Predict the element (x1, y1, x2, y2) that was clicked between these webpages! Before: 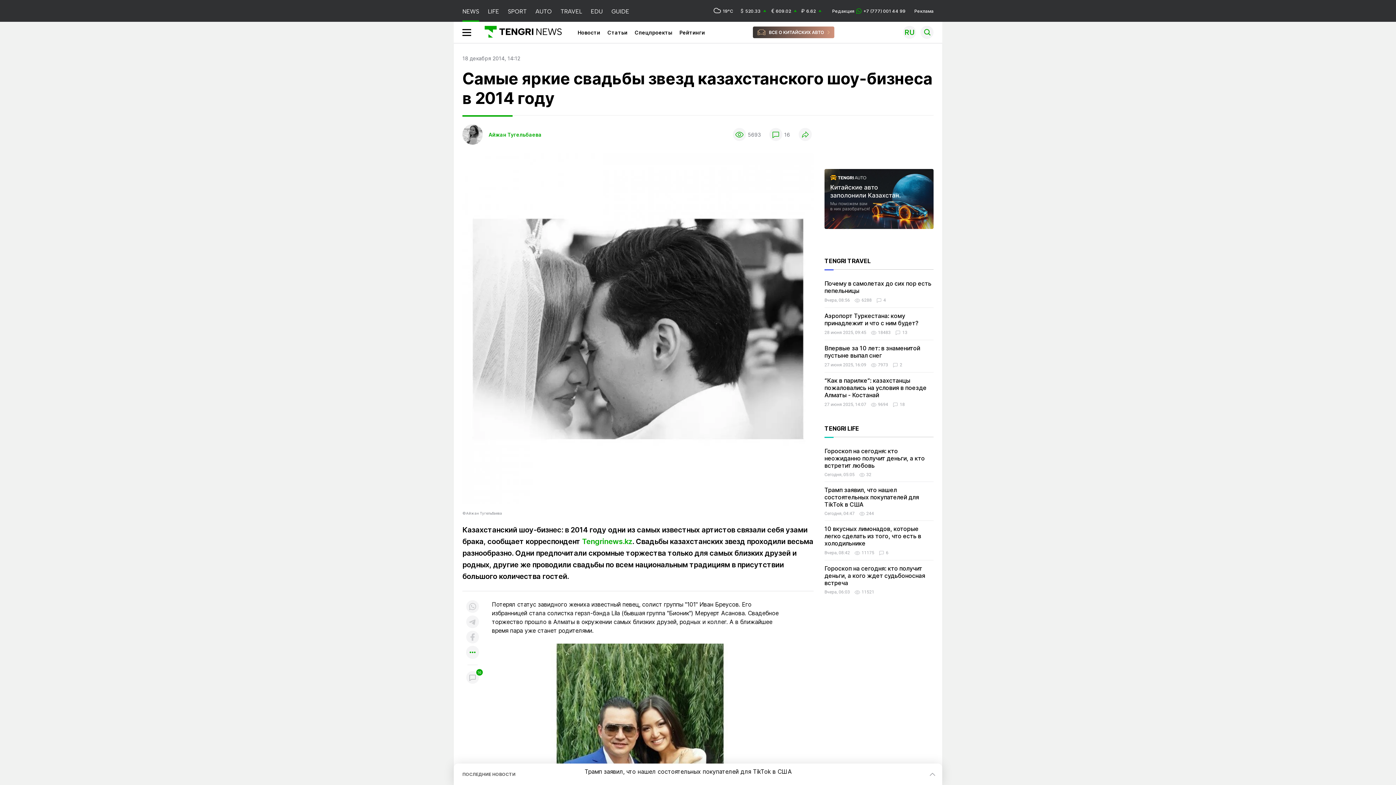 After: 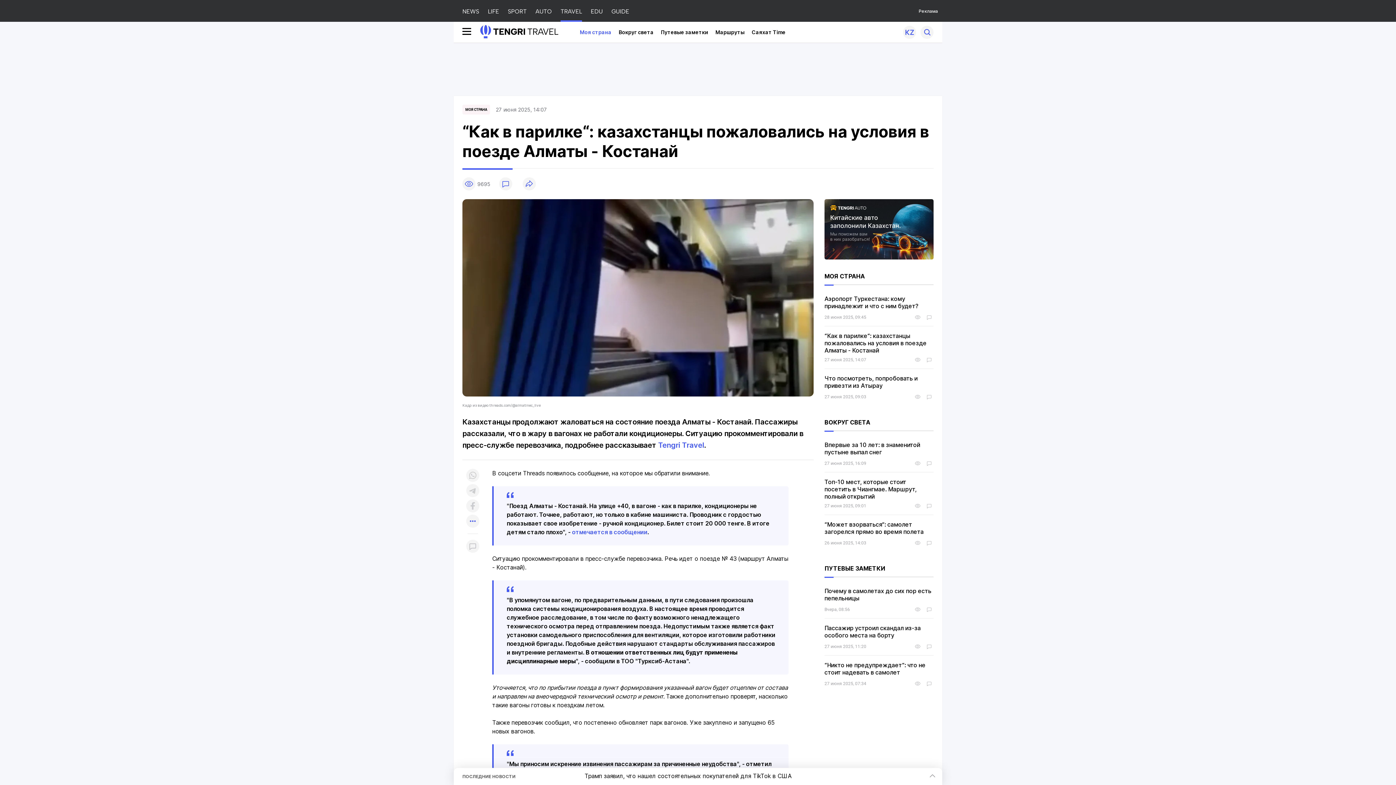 Action: label: “Как в парилке“: казахстанцы пожаловались на условия в поезде Алматы - Костанай bbox: (824, 377, 926, 399)